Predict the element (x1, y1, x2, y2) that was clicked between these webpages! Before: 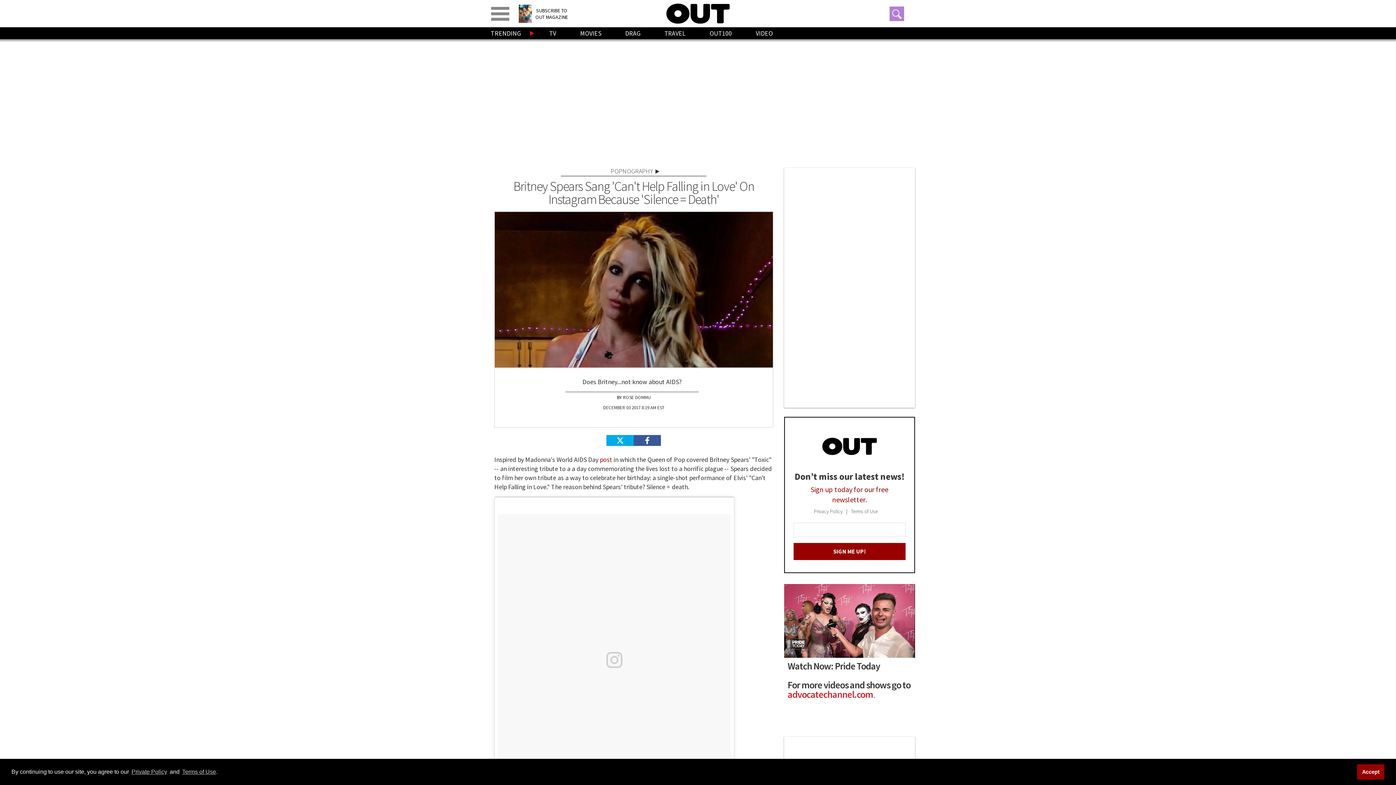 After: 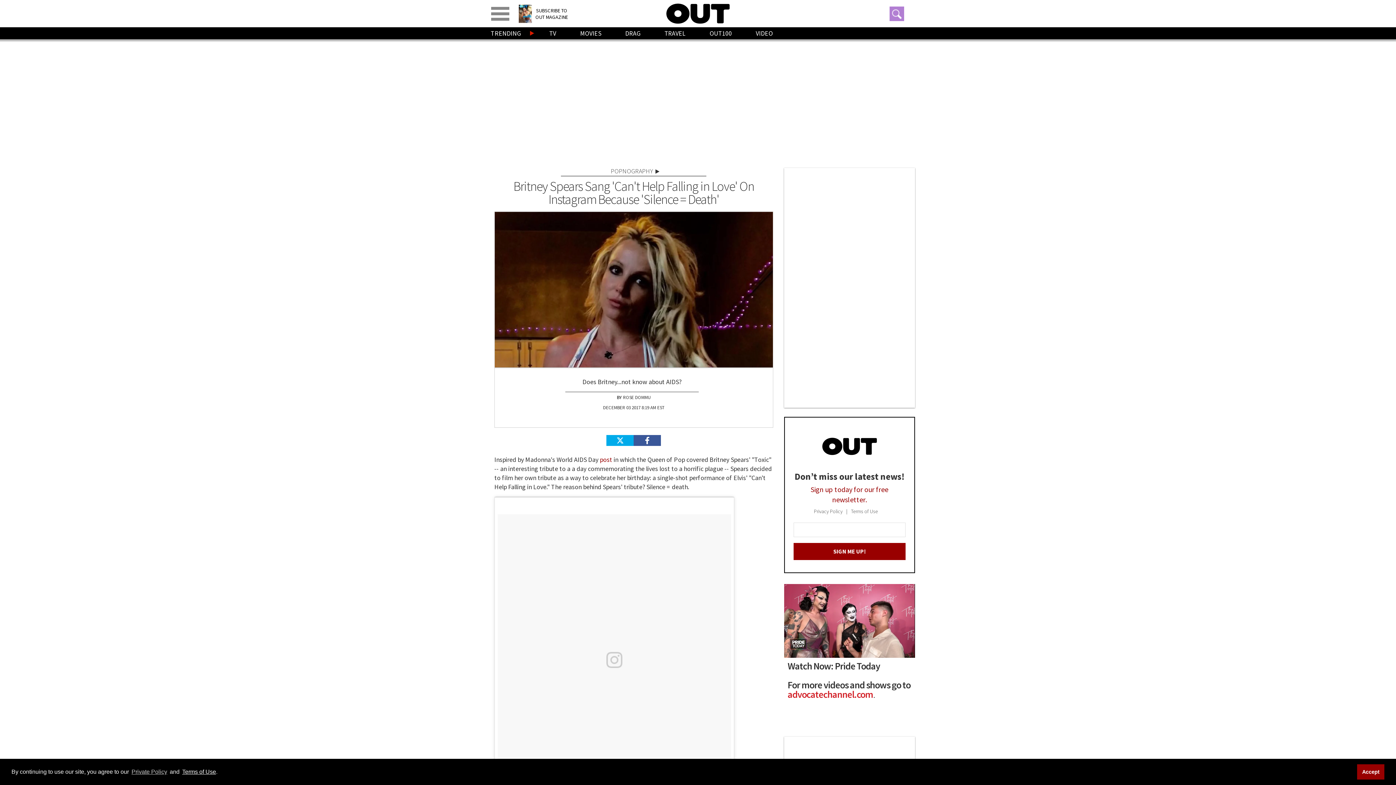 Action: bbox: (181, 767, 216, 776) label: Terms of Use